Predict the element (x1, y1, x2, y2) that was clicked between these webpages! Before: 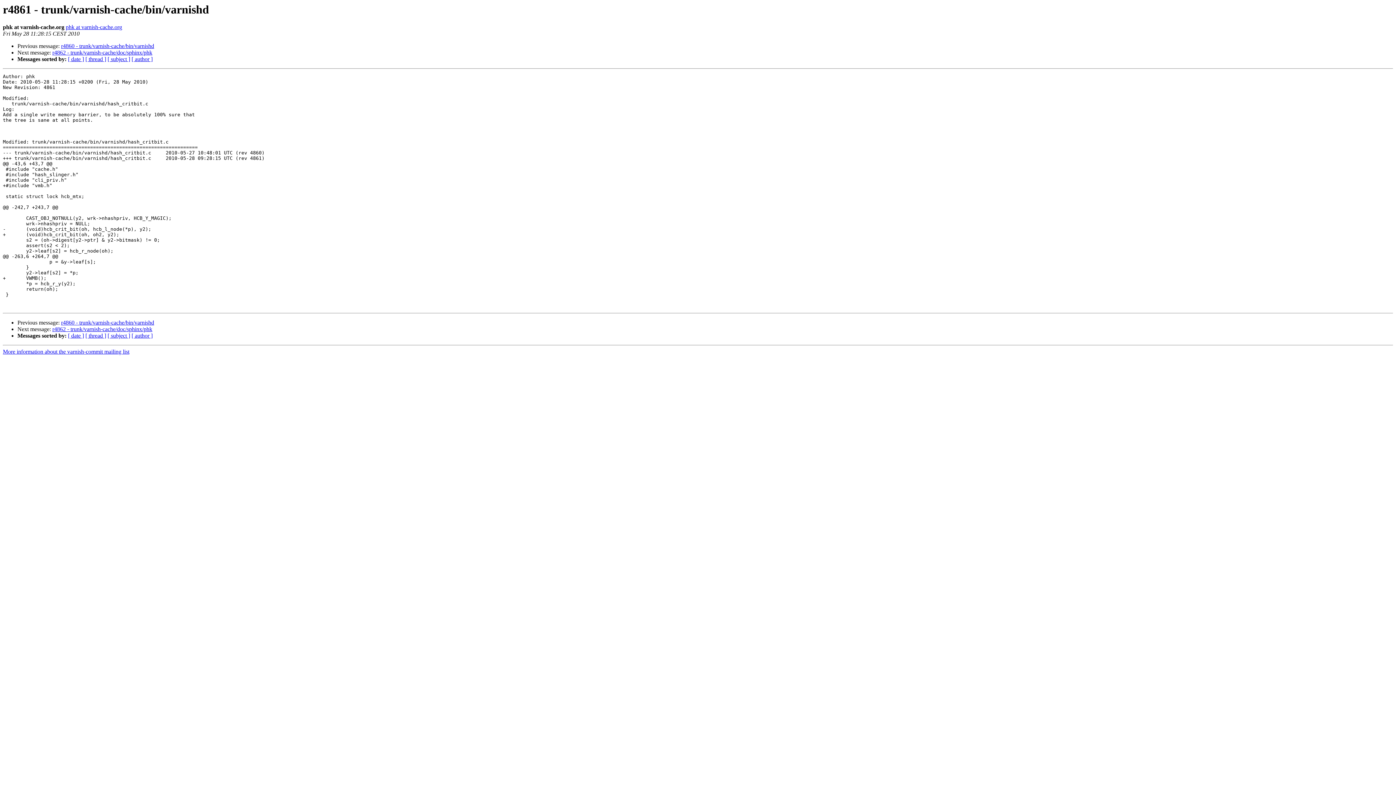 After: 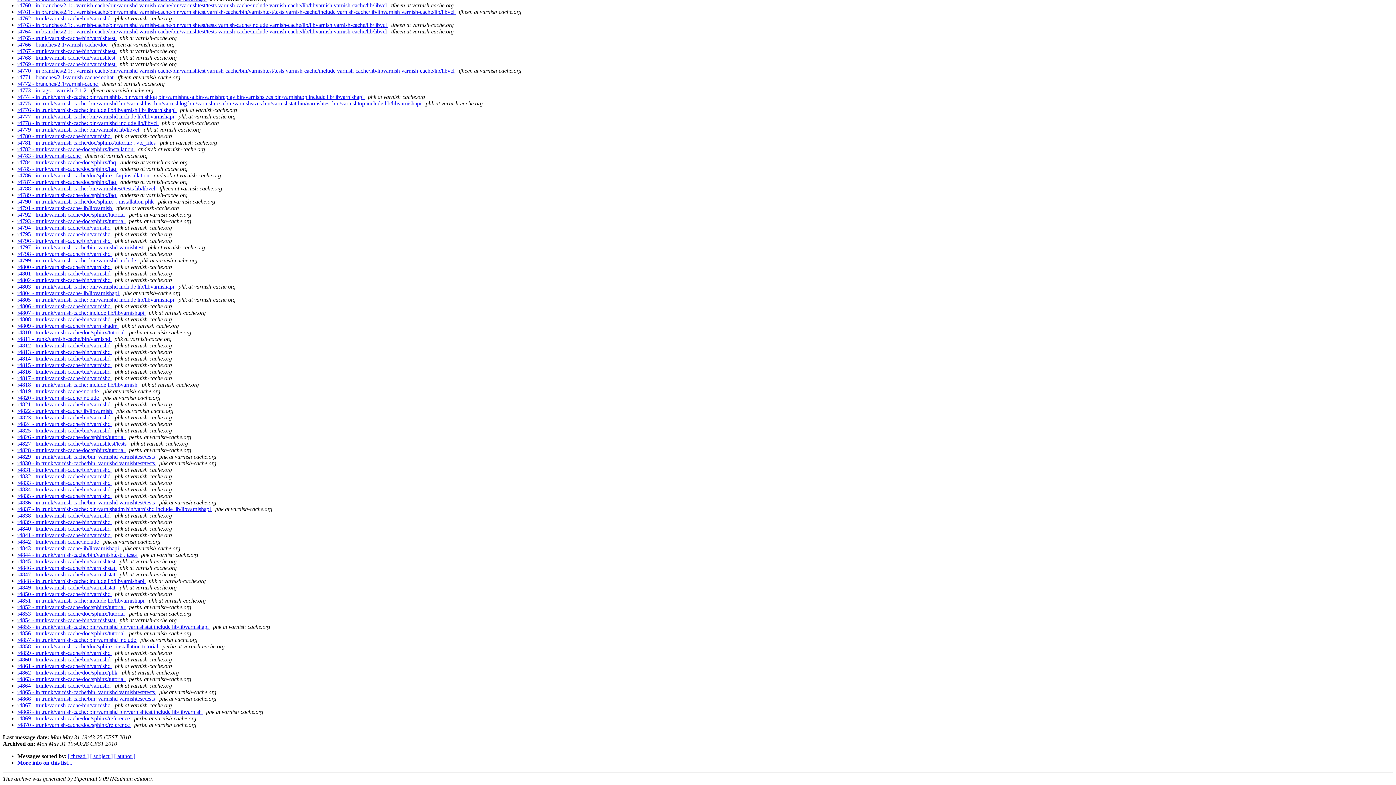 Action: label: [ date ] bbox: (68, 56, 84, 62)